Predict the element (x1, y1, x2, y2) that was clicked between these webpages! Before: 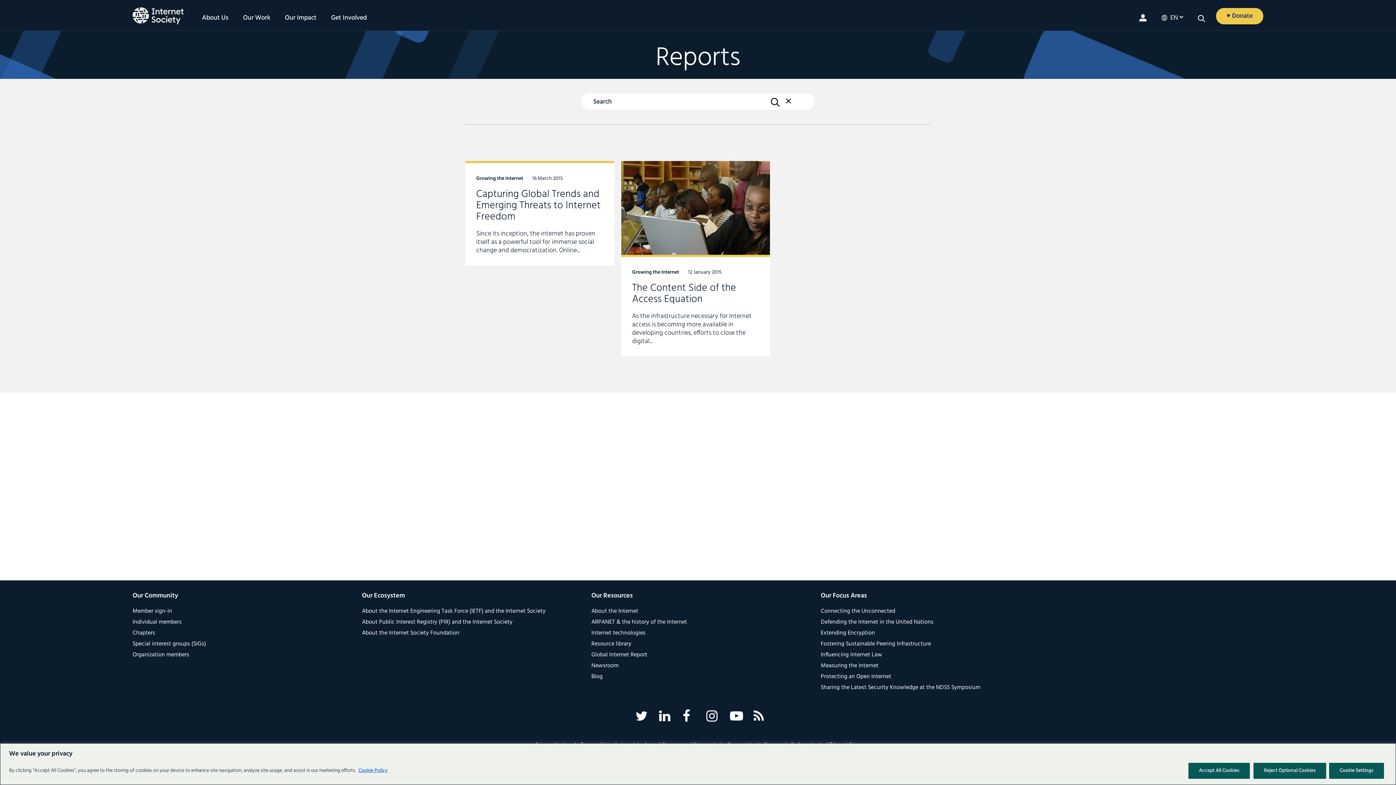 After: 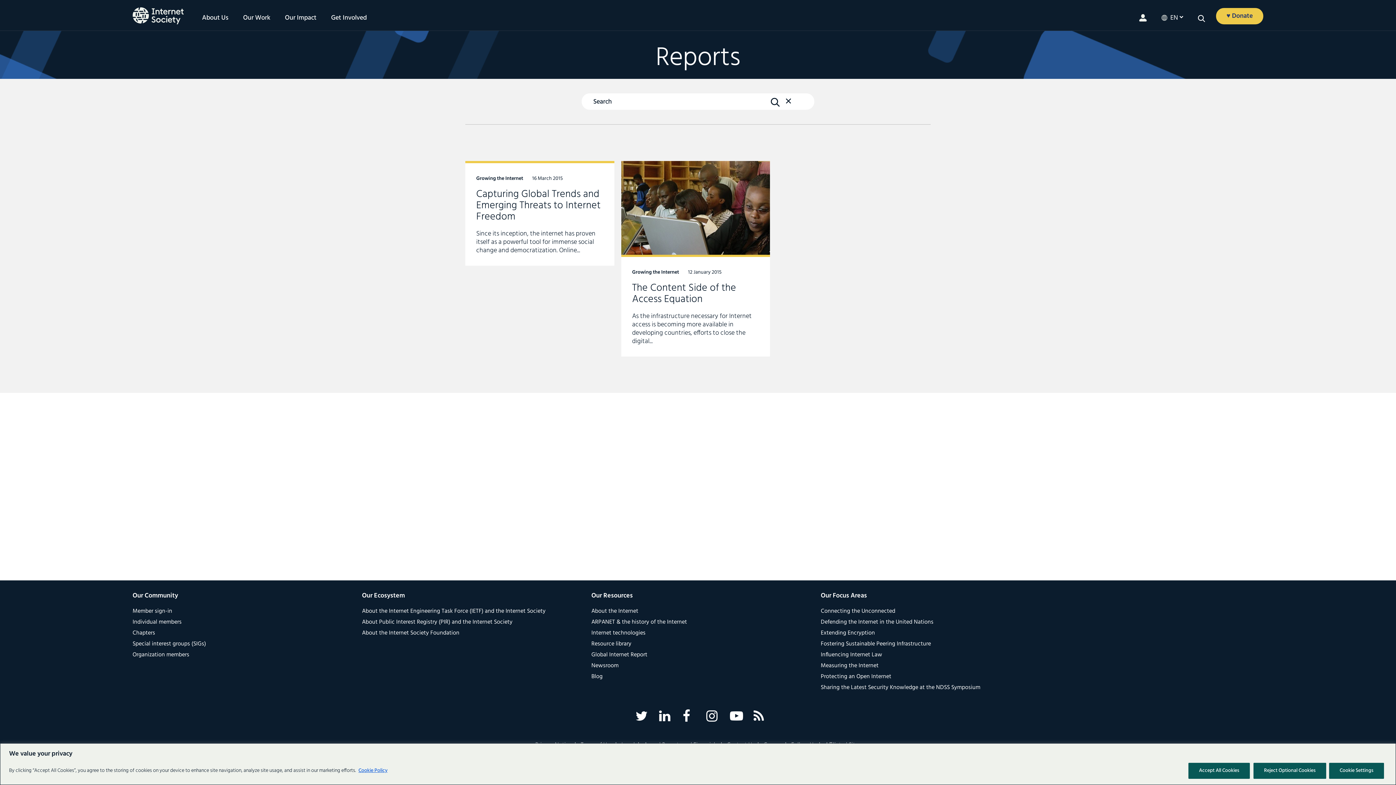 Action: label: Cookie Policy bbox: (358, 766, 388, 775)